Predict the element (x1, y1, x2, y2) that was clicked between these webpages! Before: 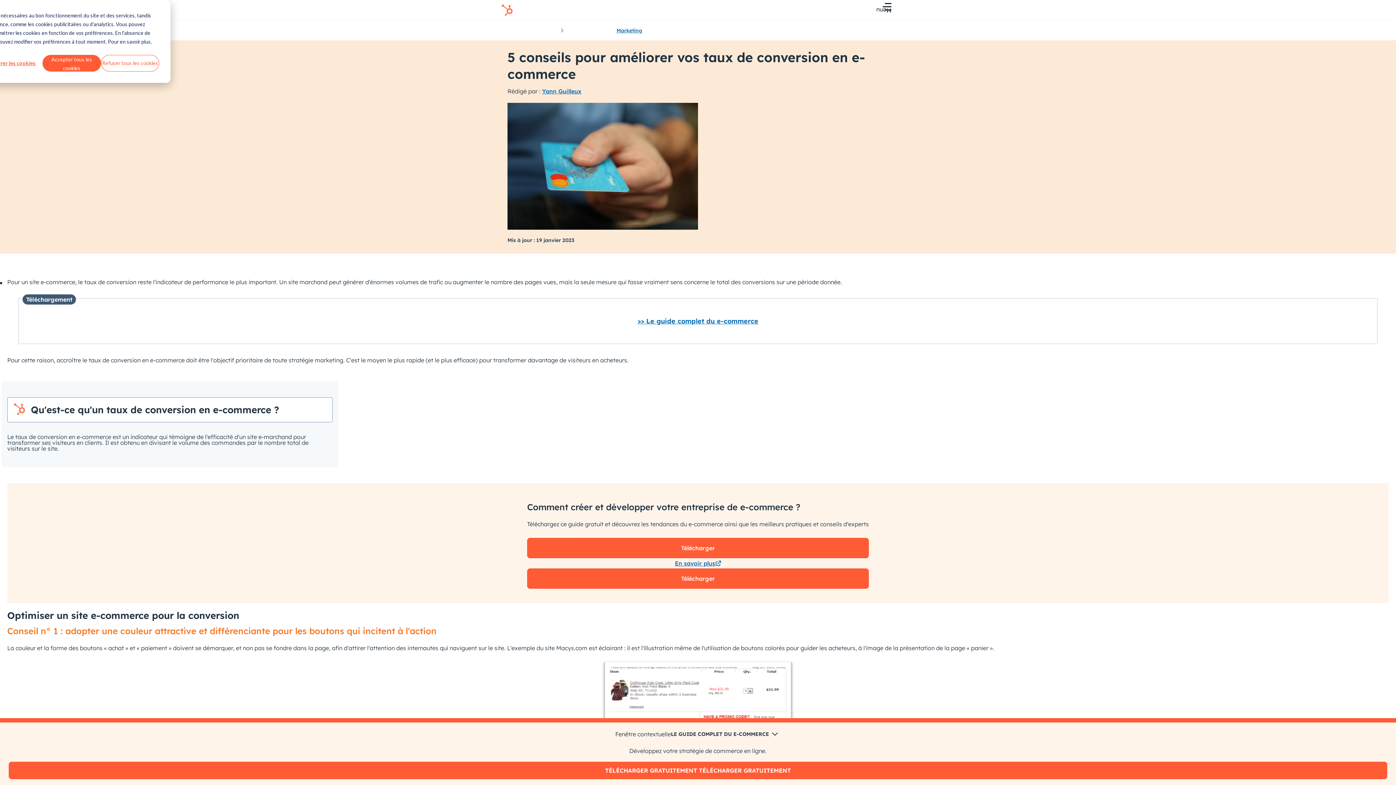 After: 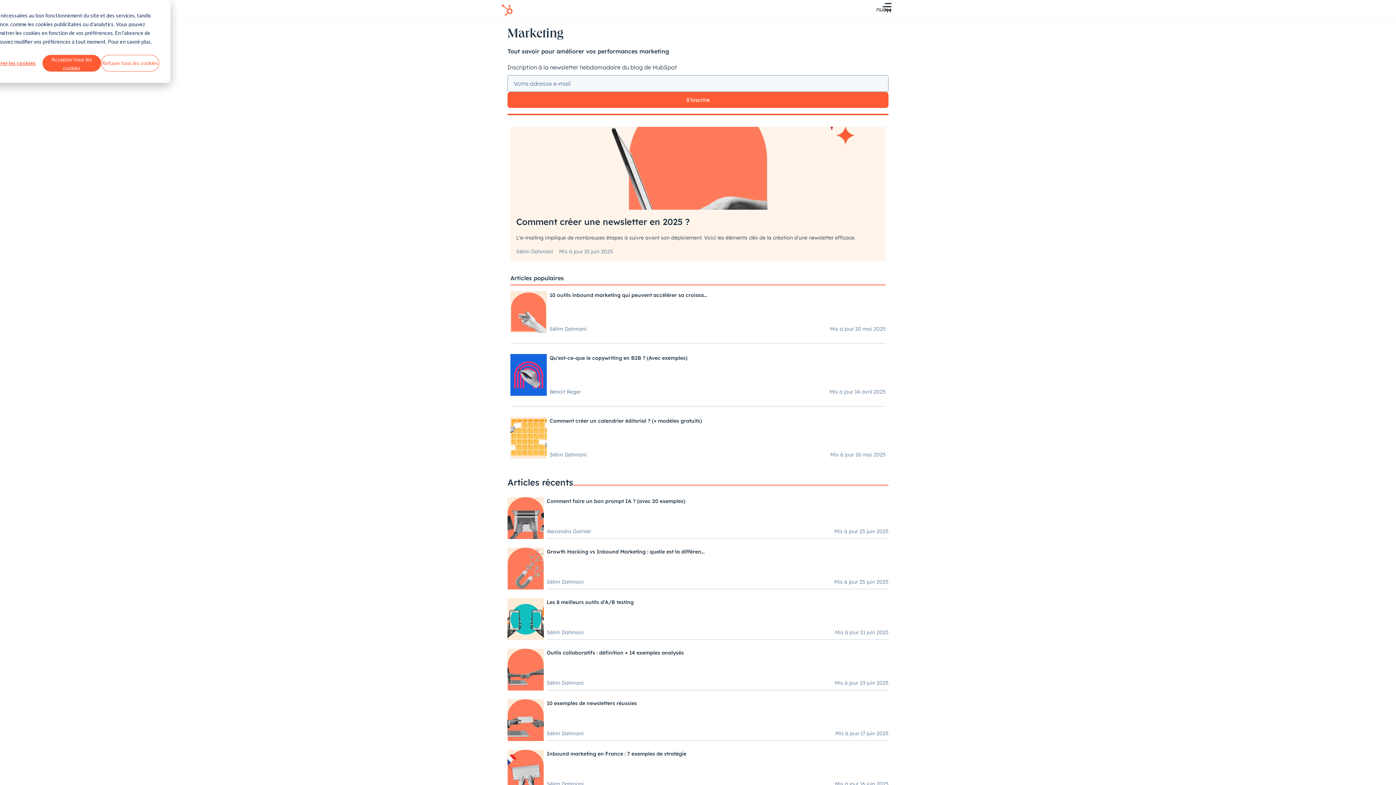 Action: label: Marketing bbox: (616, 26, 642, 34)